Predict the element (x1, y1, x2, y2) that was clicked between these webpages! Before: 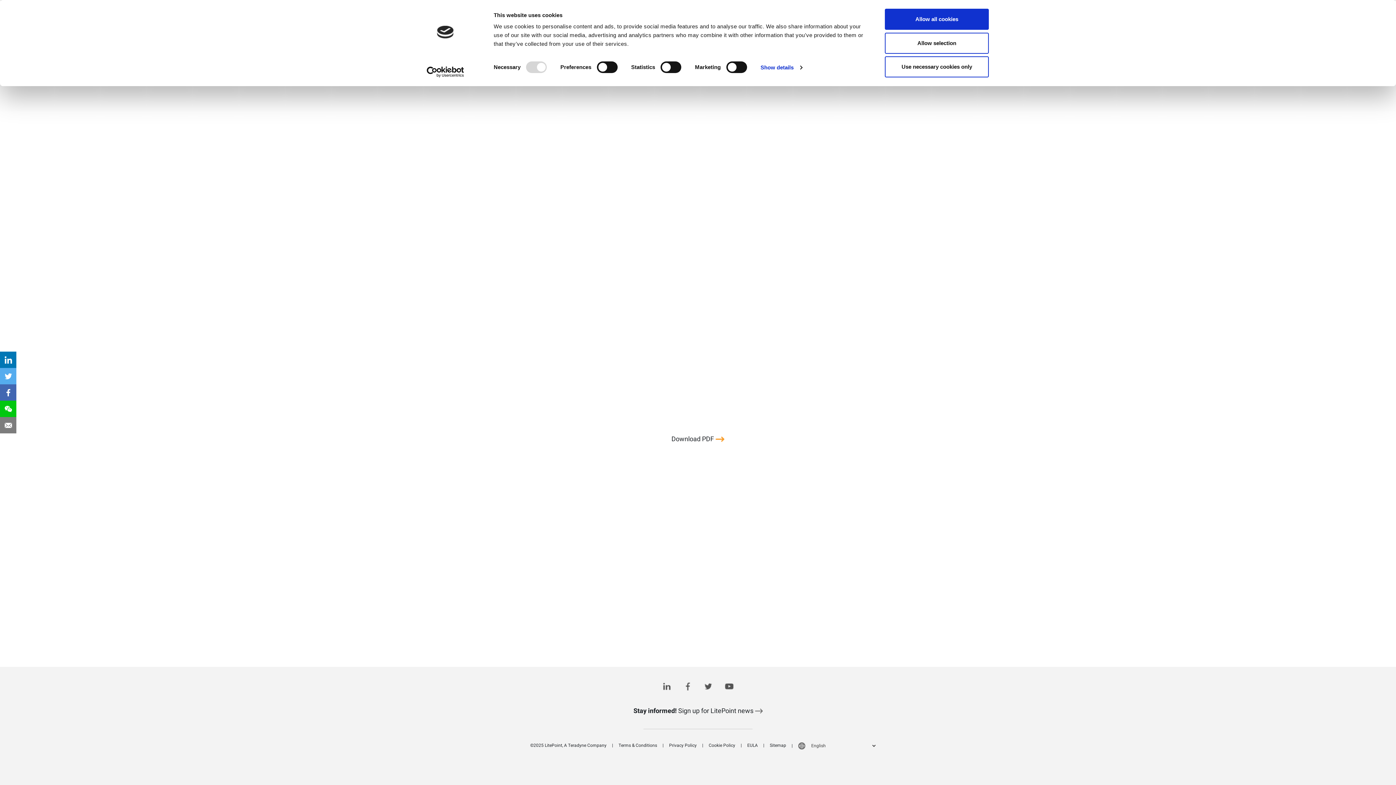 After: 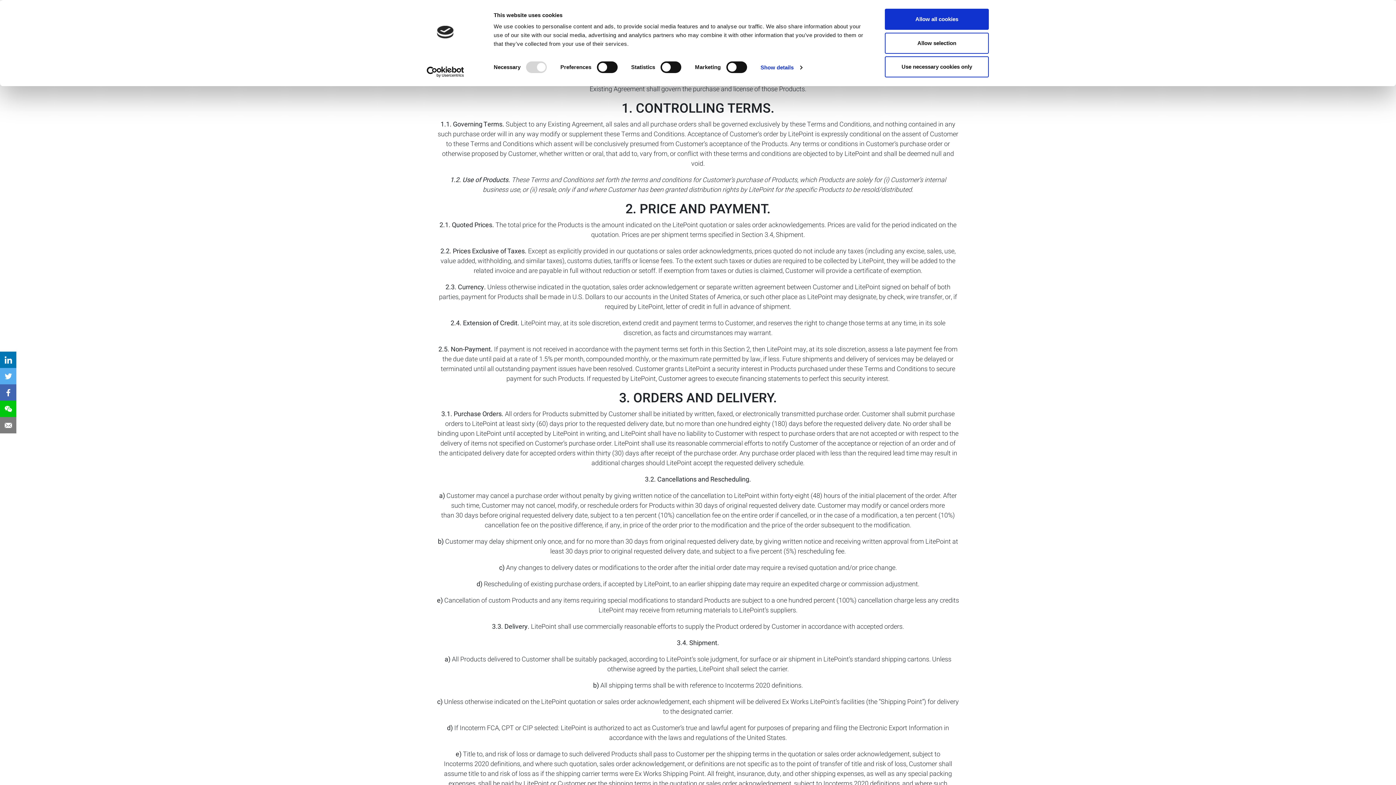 Action: label: Terms & Conditions bbox: (618, 742, 657, 749)